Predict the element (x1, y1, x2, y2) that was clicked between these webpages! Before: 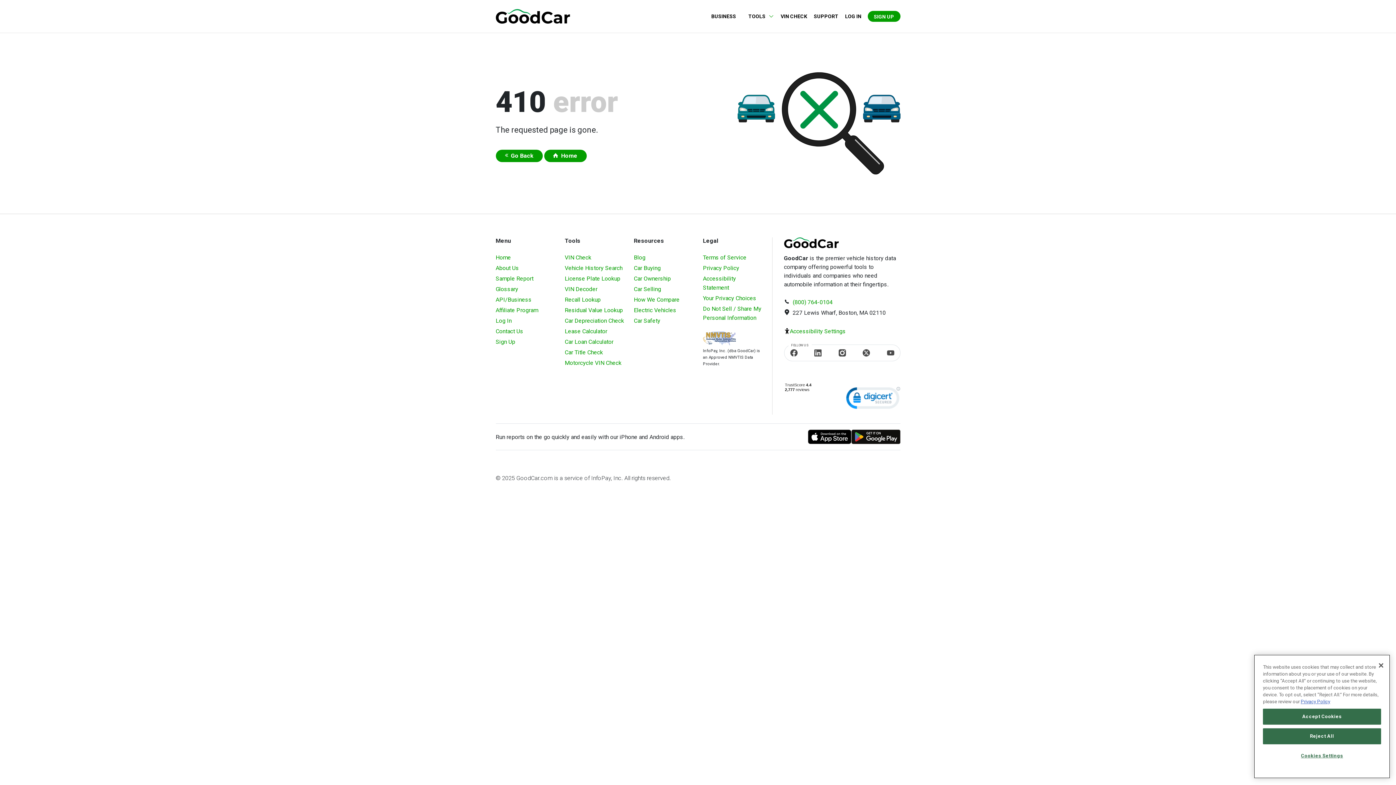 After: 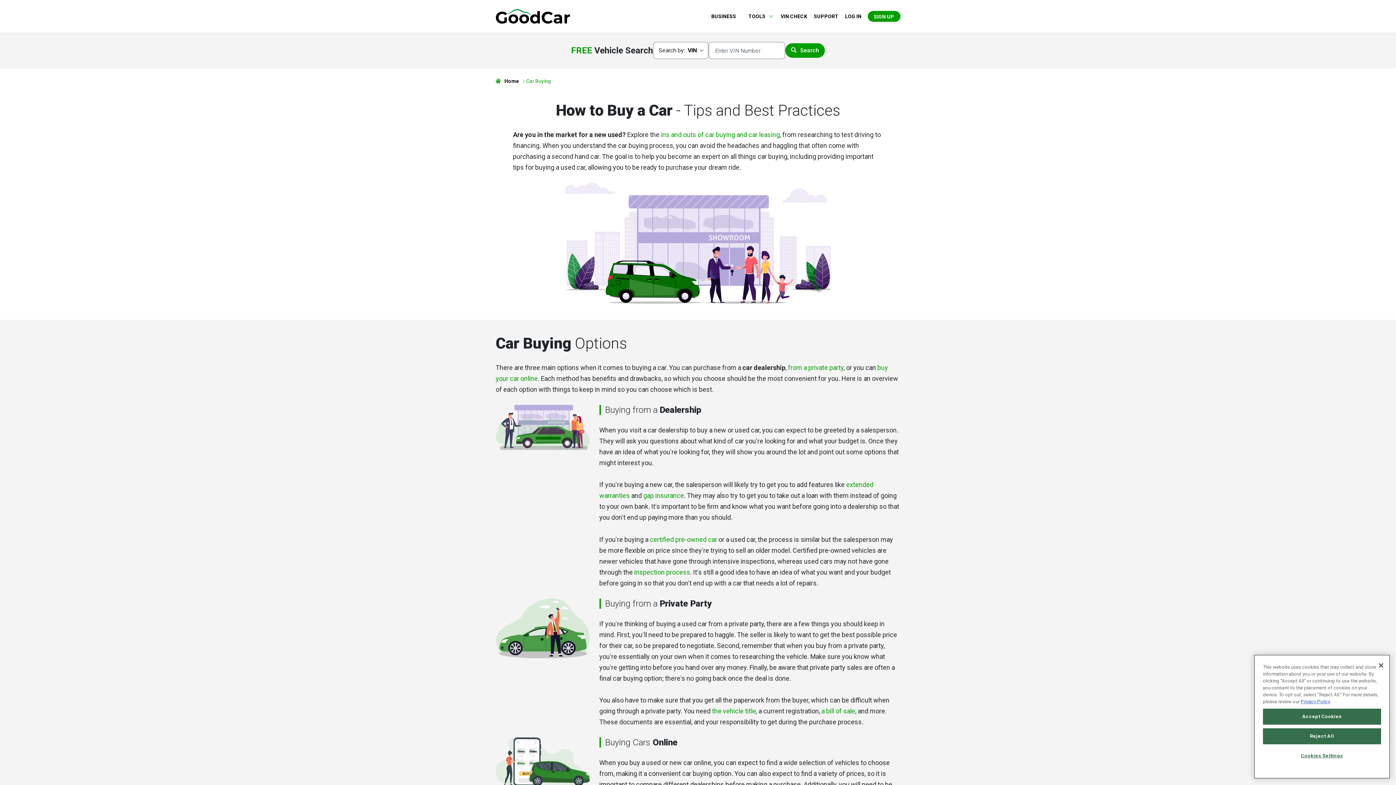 Action: label: Car Buying bbox: (634, 264, 660, 271)